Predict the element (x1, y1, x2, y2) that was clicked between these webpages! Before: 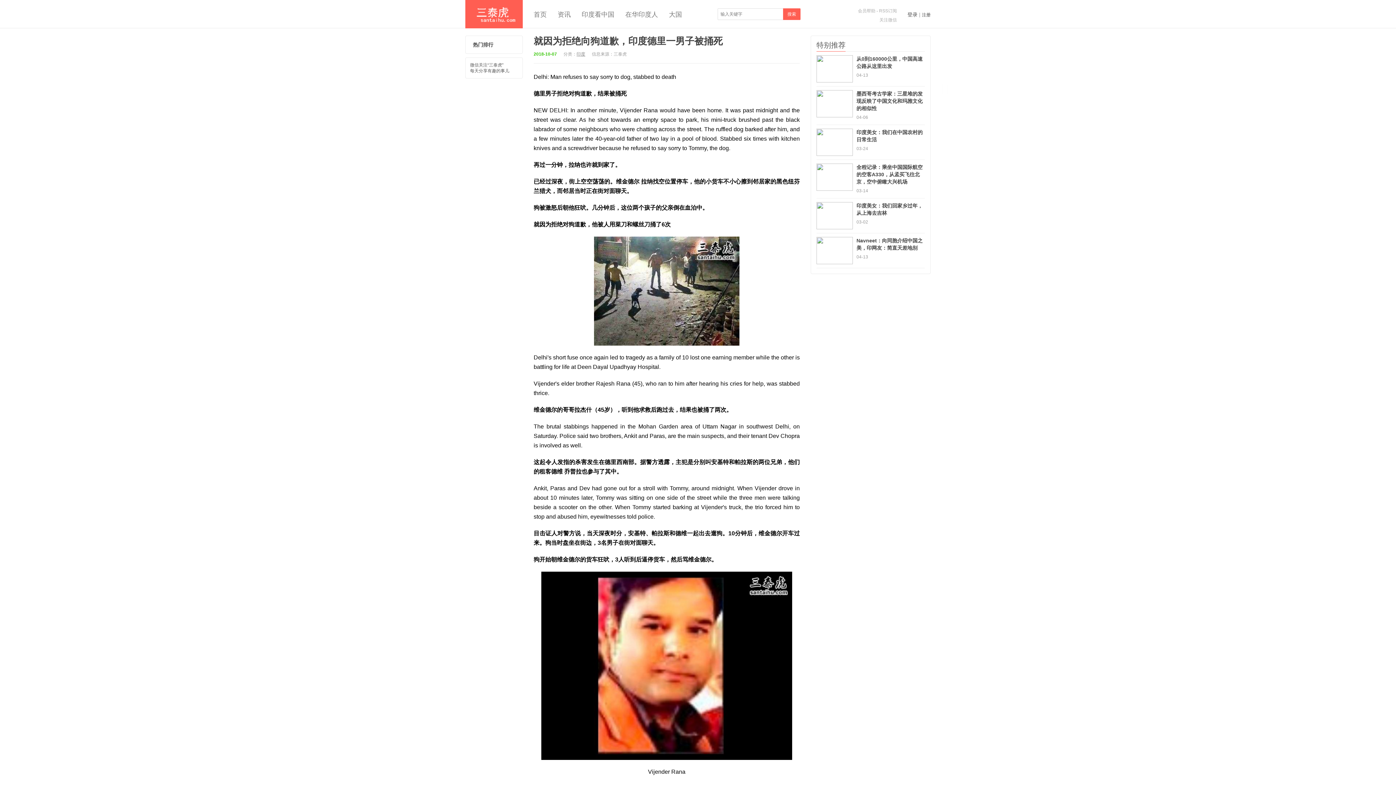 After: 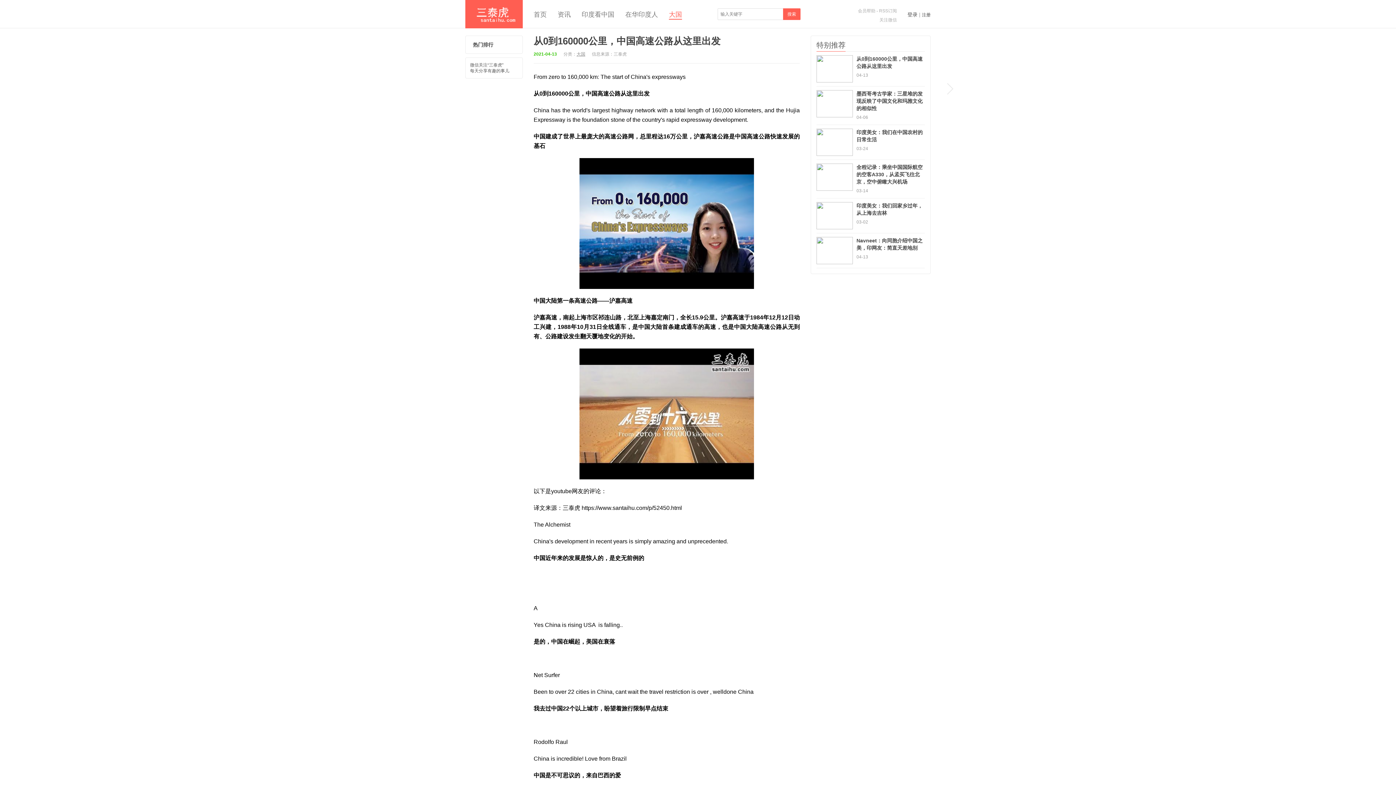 Action: bbox: (816, 51, 925, 86) label: 从0到160000公里，中国高速公路从这里出发

04-13